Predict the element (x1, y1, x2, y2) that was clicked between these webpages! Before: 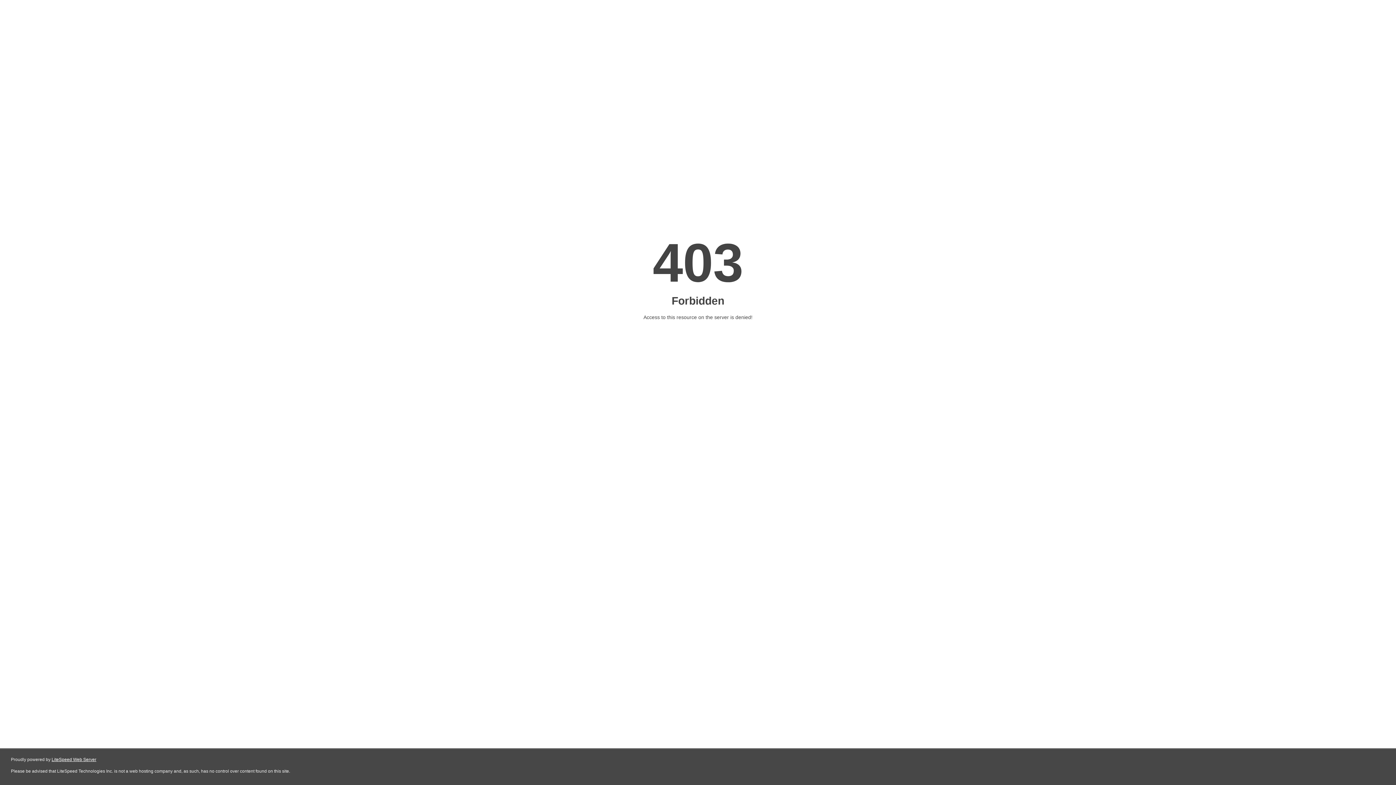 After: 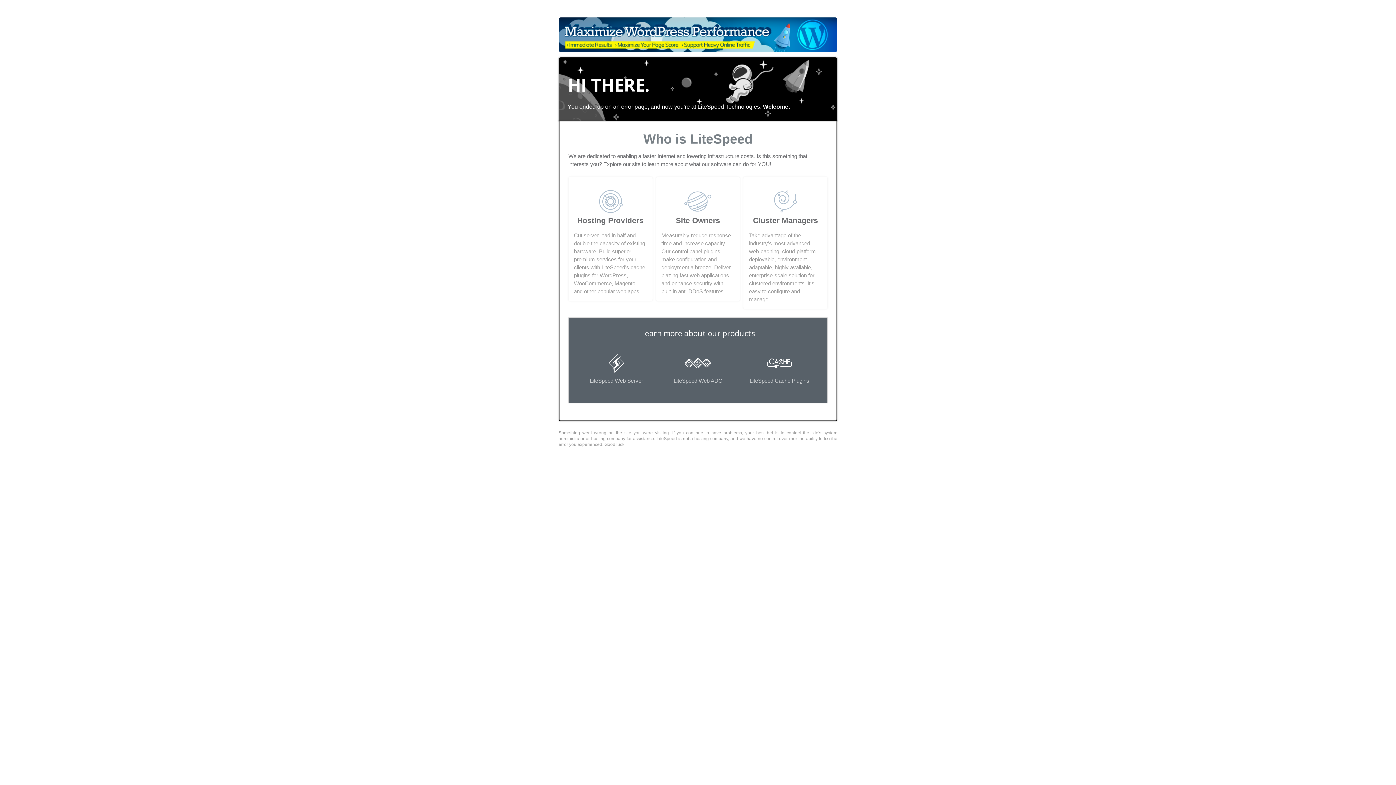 Action: label: LiteSpeed Web Server bbox: (51, 757, 96, 762)